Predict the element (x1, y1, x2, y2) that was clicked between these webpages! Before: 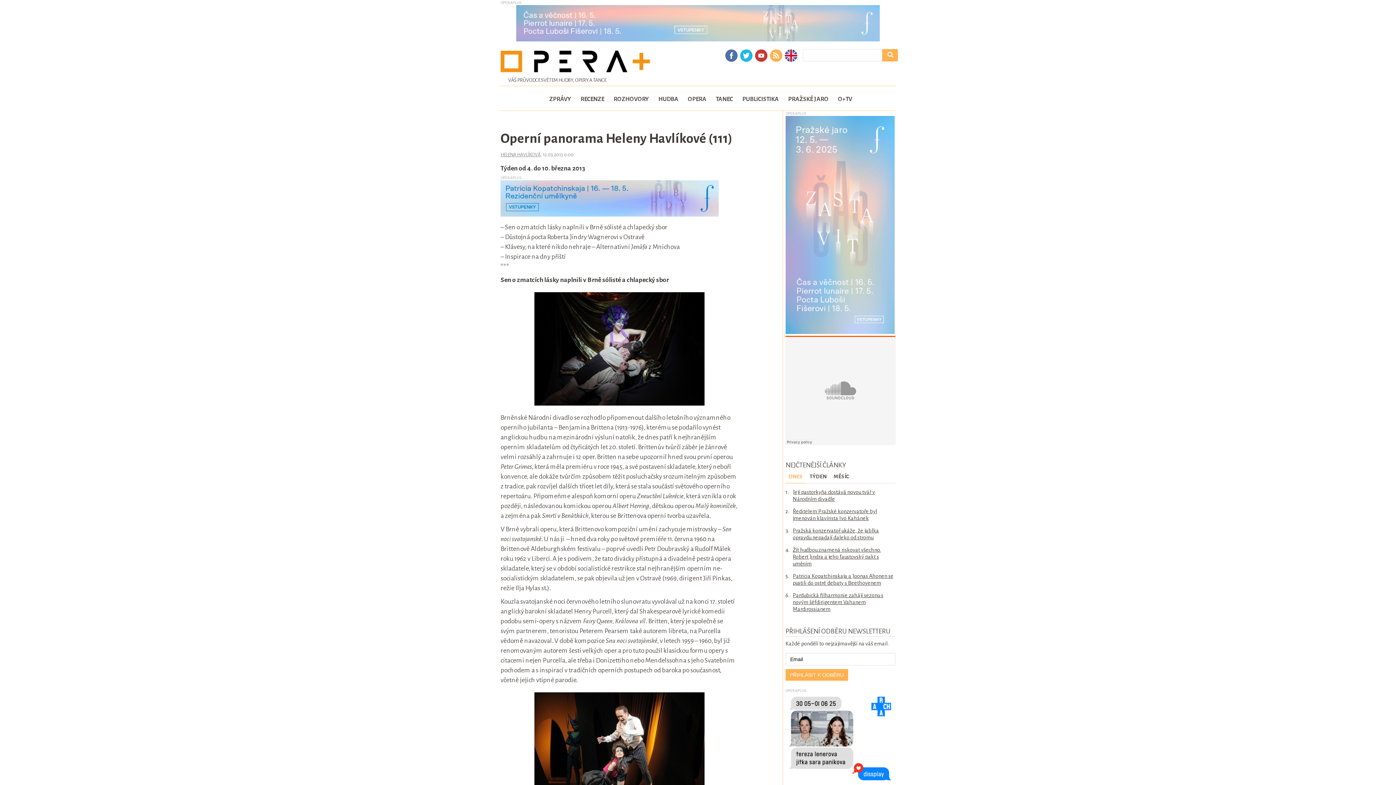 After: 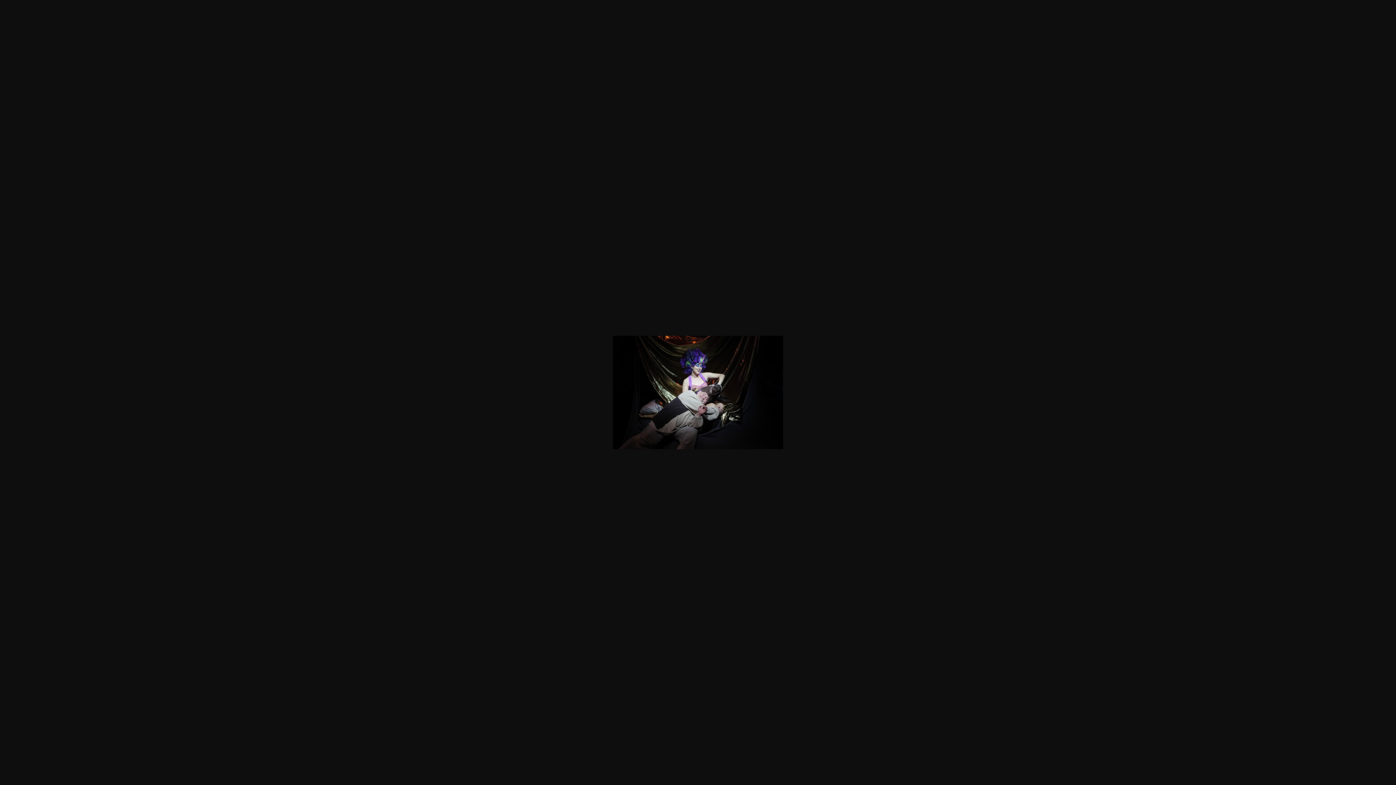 Action: bbox: (500, 292, 738, 405)